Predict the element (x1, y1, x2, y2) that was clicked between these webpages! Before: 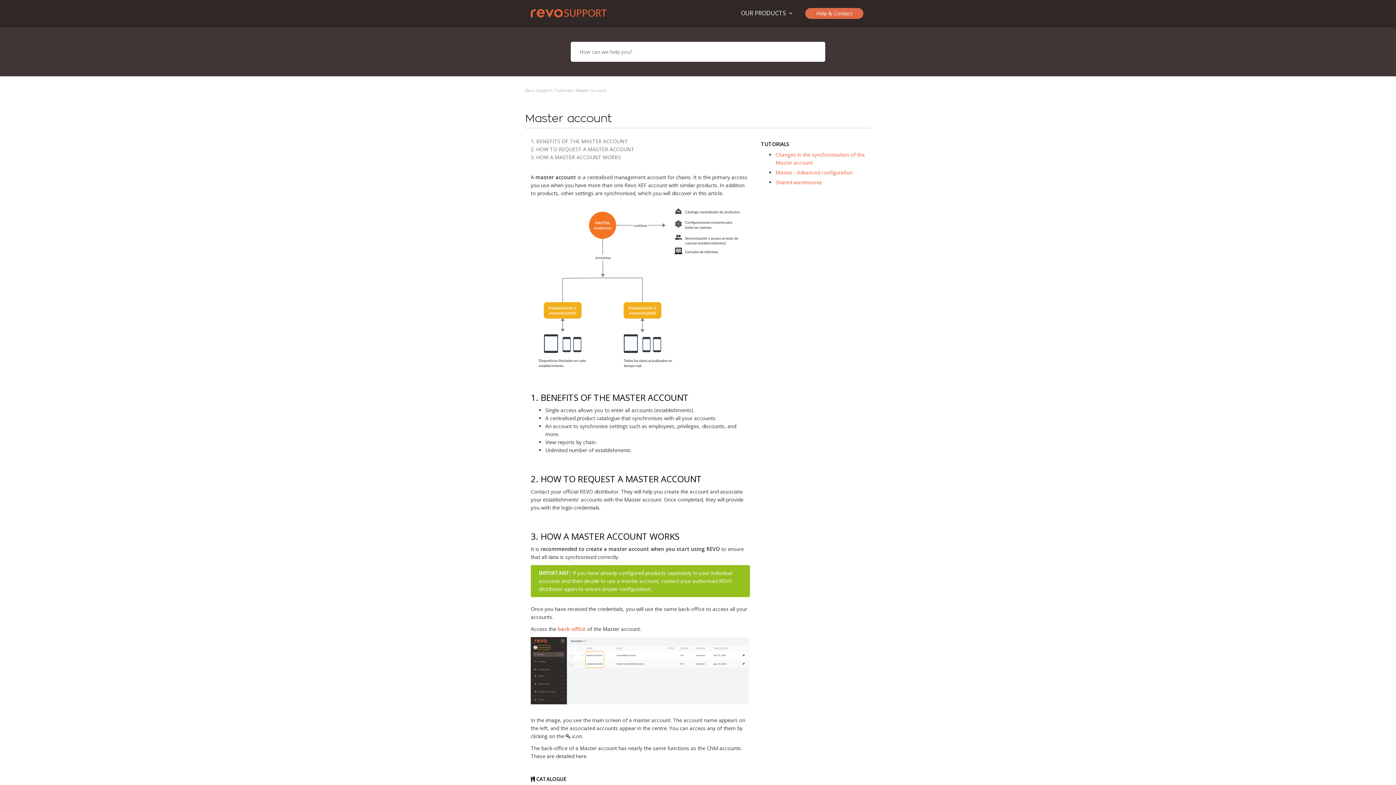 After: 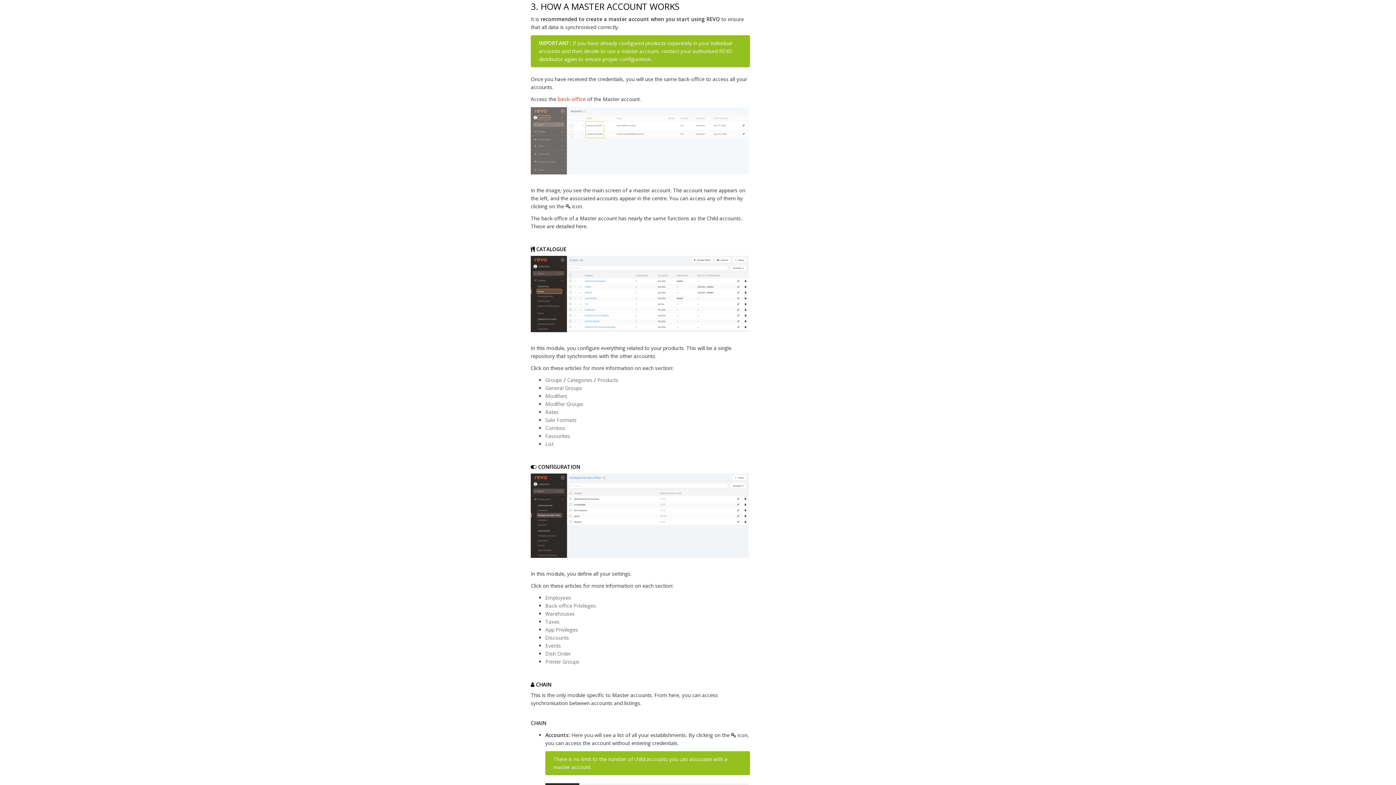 Action: bbox: (530, 153, 621, 160) label: 3. HOW A MASTER ACCOUNT WORKS